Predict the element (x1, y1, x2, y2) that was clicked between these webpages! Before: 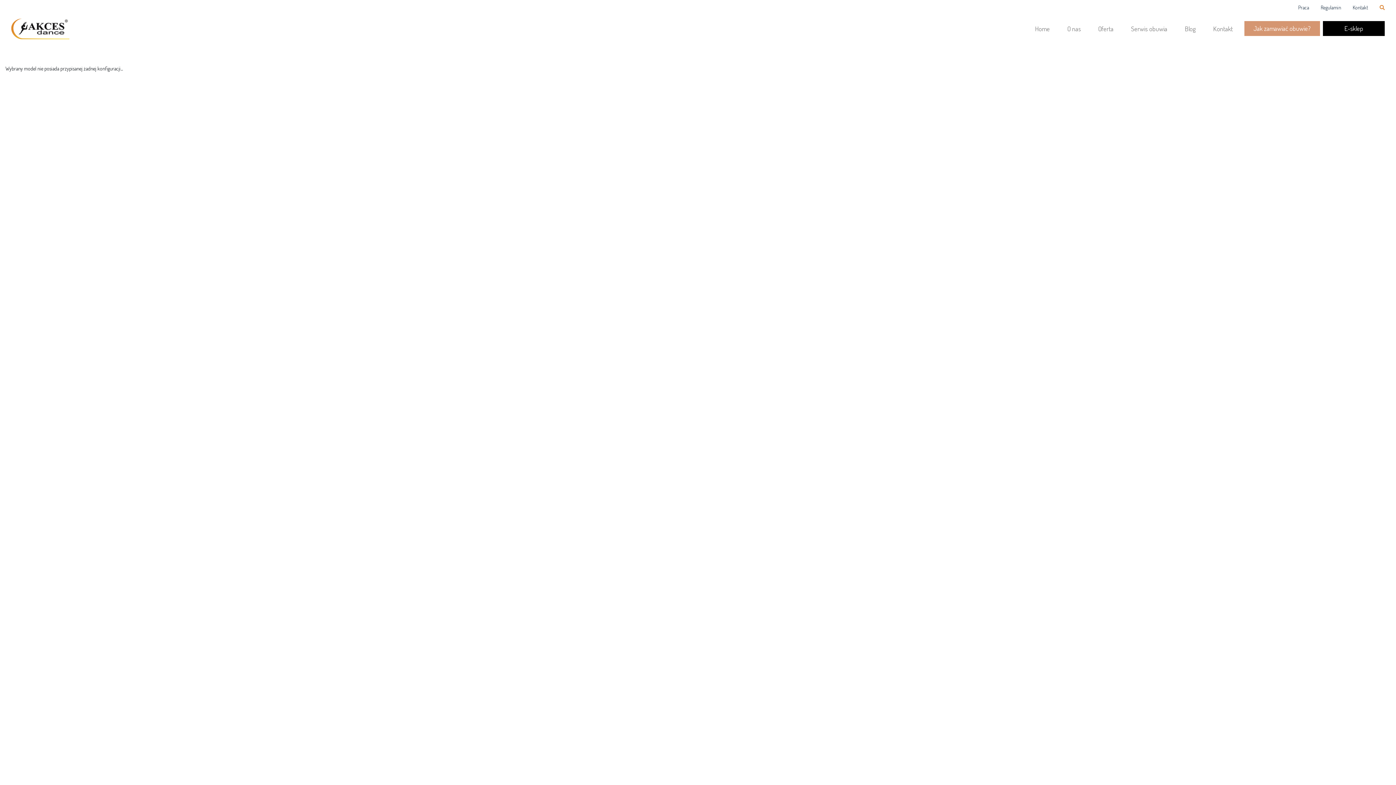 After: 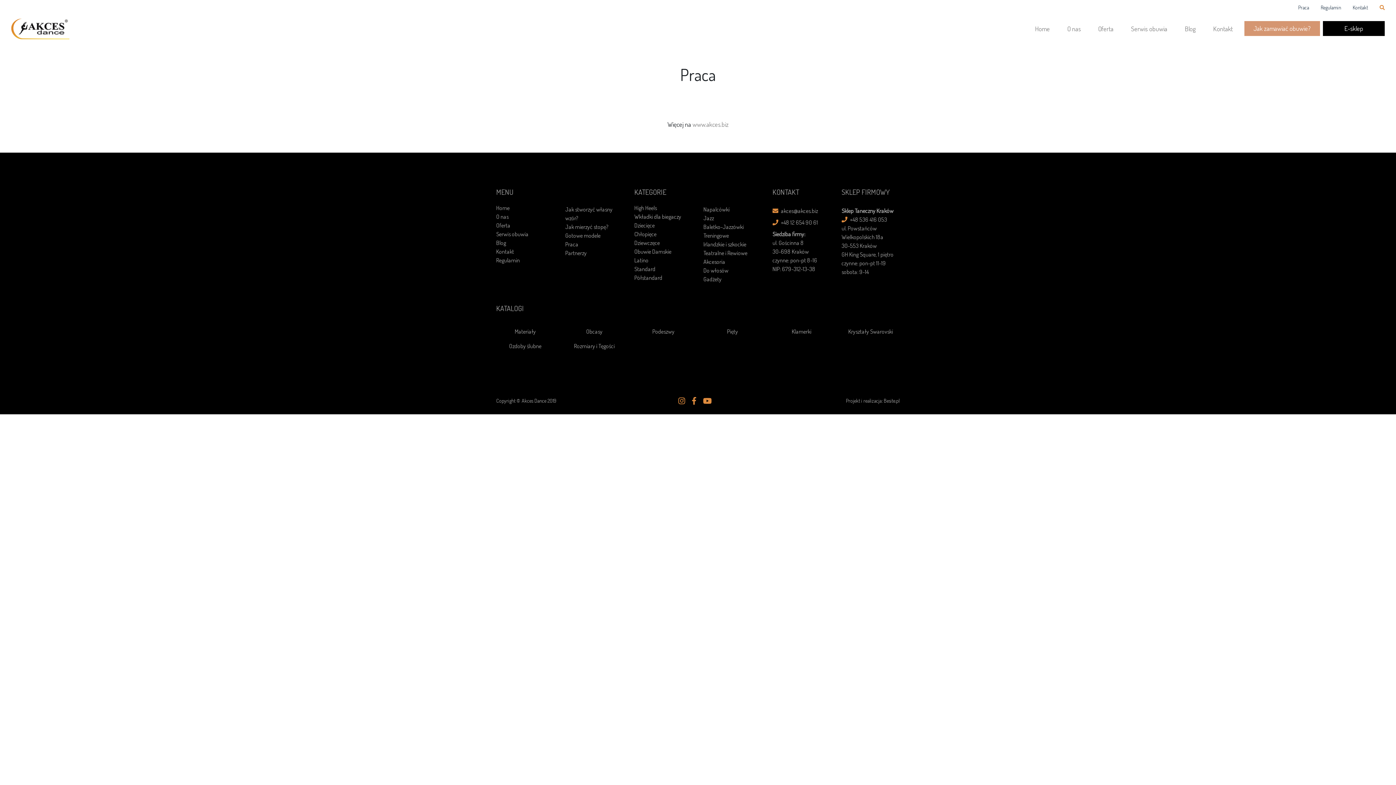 Action: bbox: (1292, 1, 1315, 13) label: Praca